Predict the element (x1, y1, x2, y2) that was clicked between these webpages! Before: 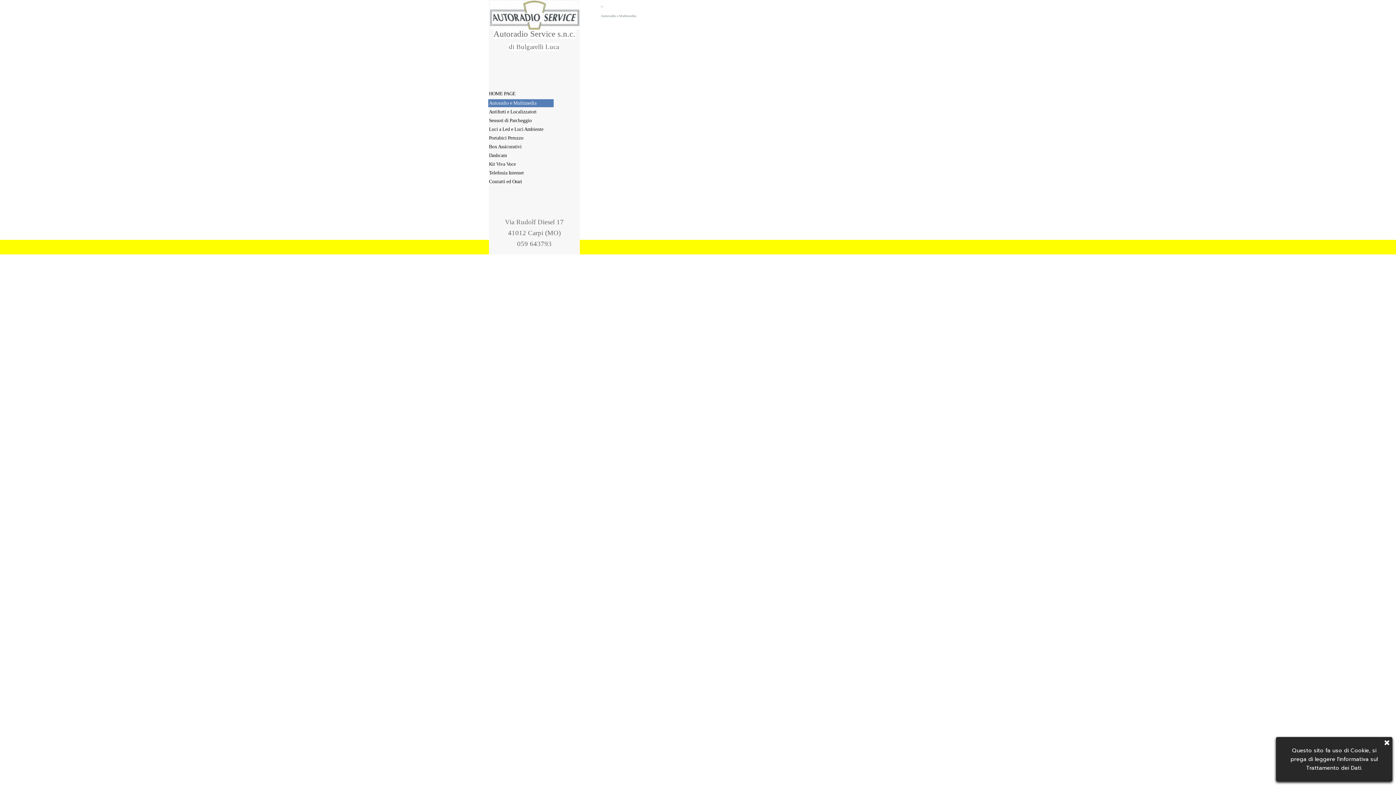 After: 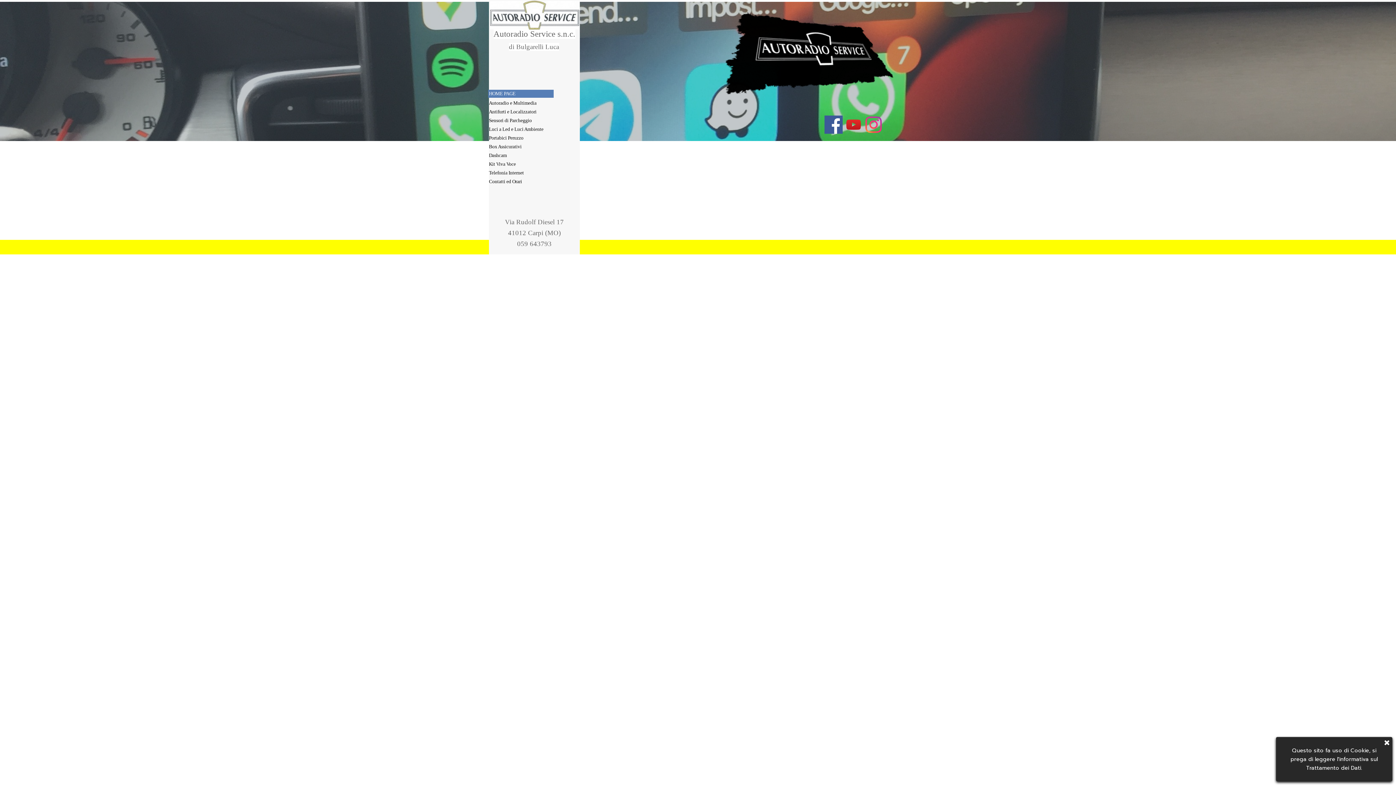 Action: label: HOME PAGE bbox: (489, 89, 553, 97)